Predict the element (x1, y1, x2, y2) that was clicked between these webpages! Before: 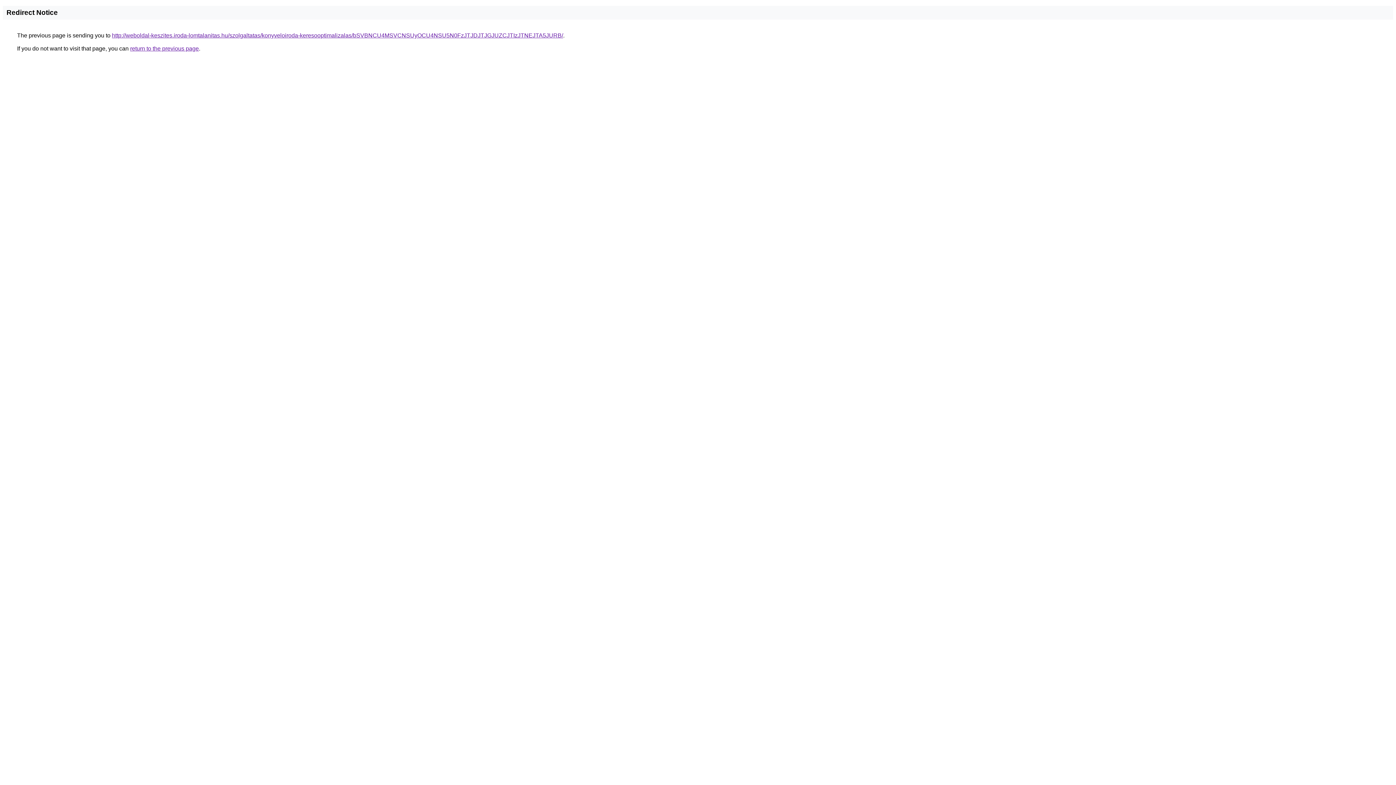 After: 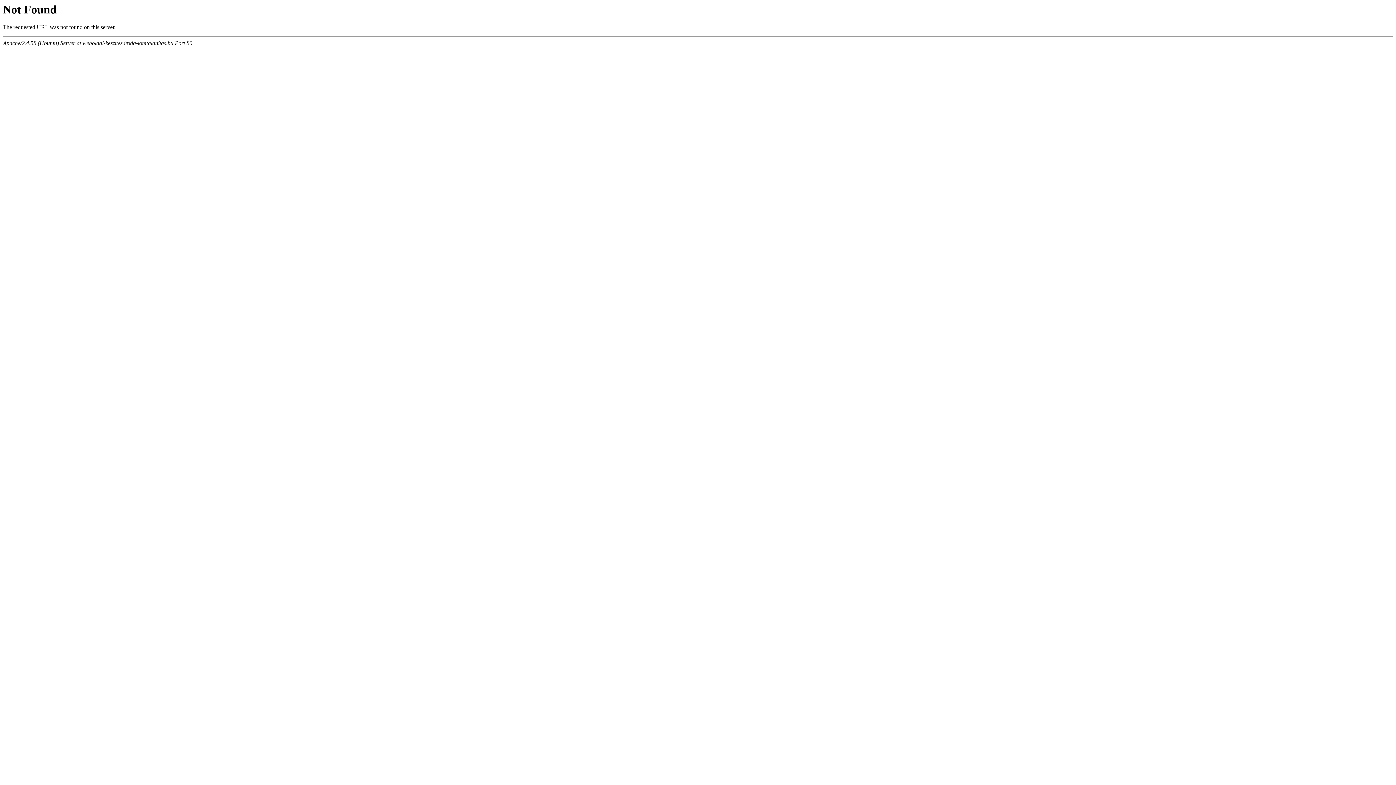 Action: label: http://weboldal-keszites.iroda-lomtalanitas.hu/szolgaltatas/konyveloiroda-keresooptimalizalas/bSVBNCU4MSVCNSUyOCU4NSU5N0FzJTJDJTJGJUZCJTIzJTNEJTA5JURB/ bbox: (112, 32, 563, 38)